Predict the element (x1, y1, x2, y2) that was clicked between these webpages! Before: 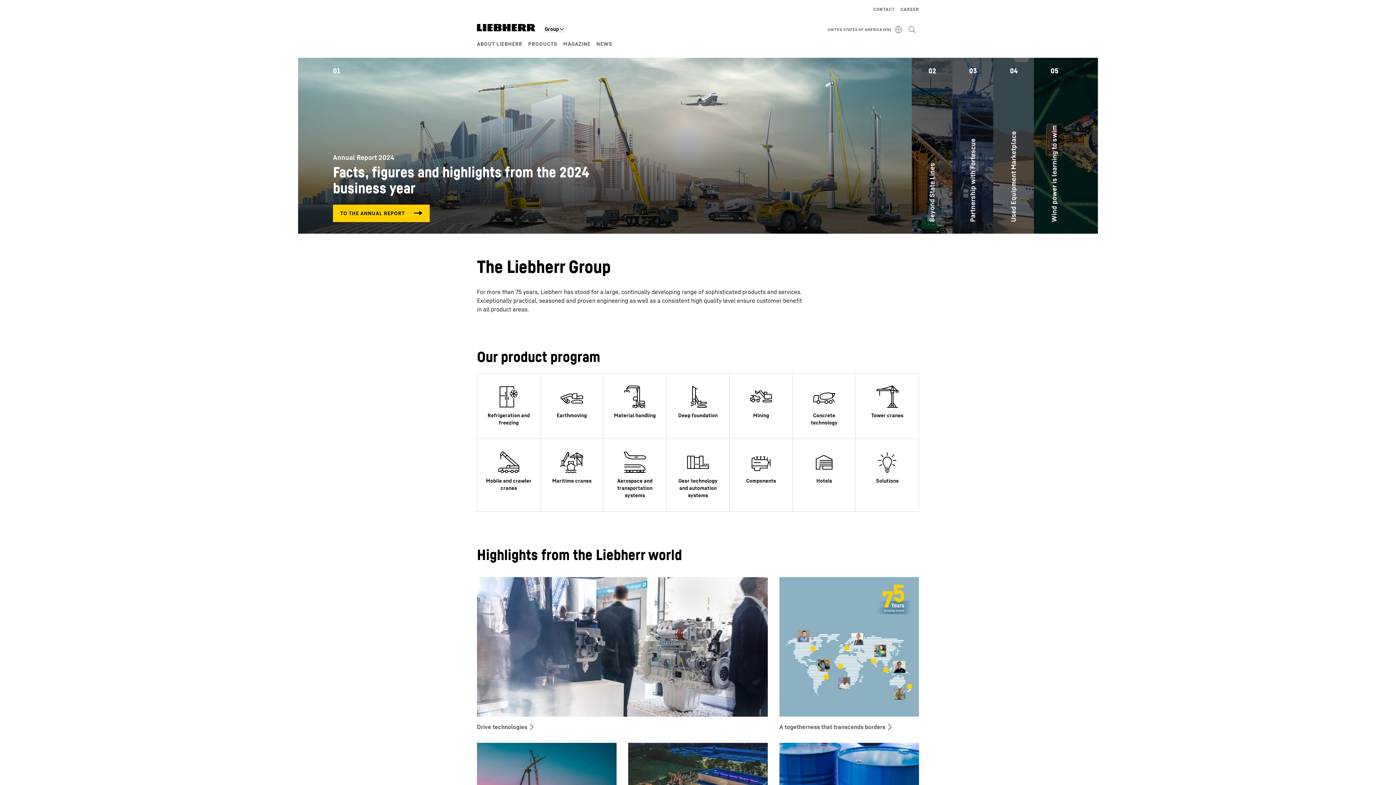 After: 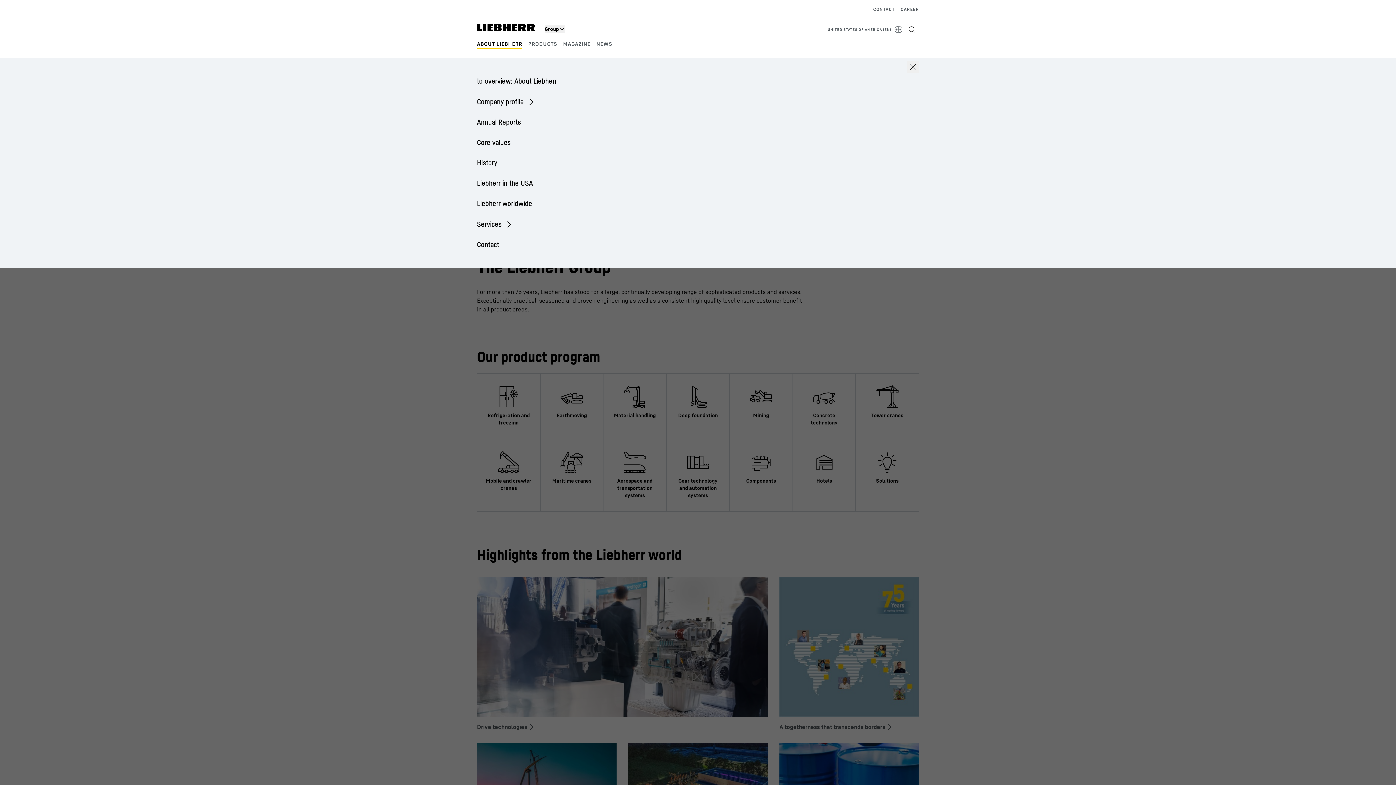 Action: bbox: (477, 40, 522, 46) label: ABOUT LIEBHERR